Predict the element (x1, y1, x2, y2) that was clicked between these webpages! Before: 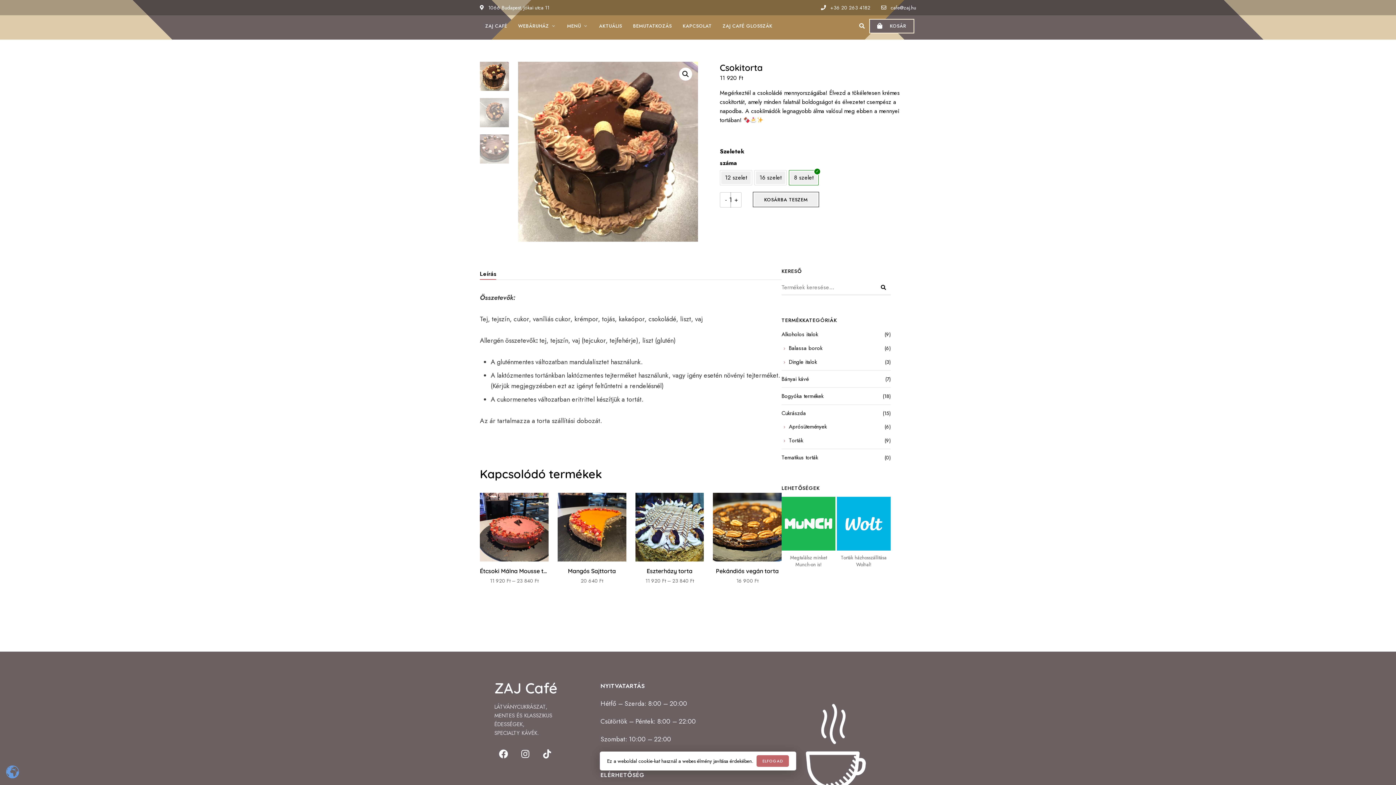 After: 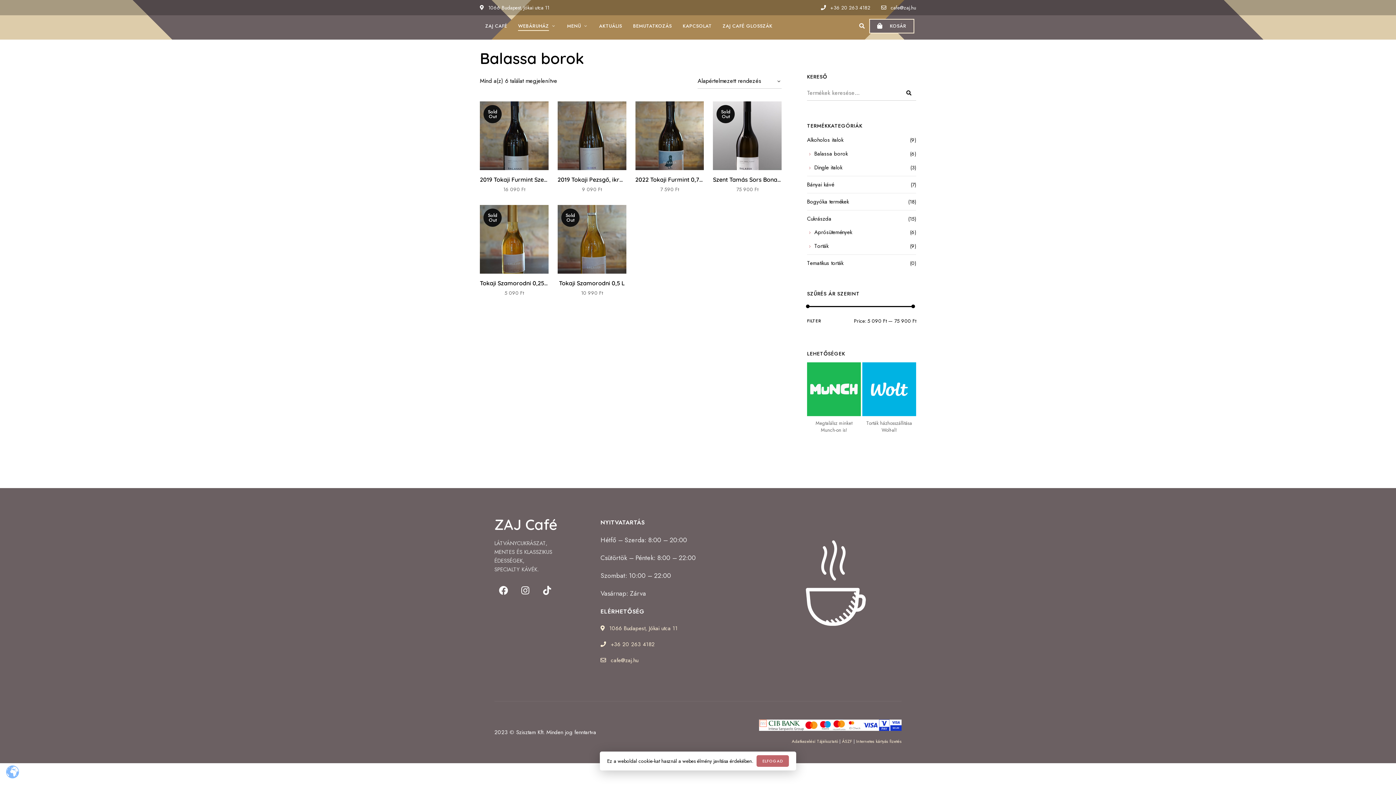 Action: bbox: (789, 342, 870, 353) label: Balassa borok